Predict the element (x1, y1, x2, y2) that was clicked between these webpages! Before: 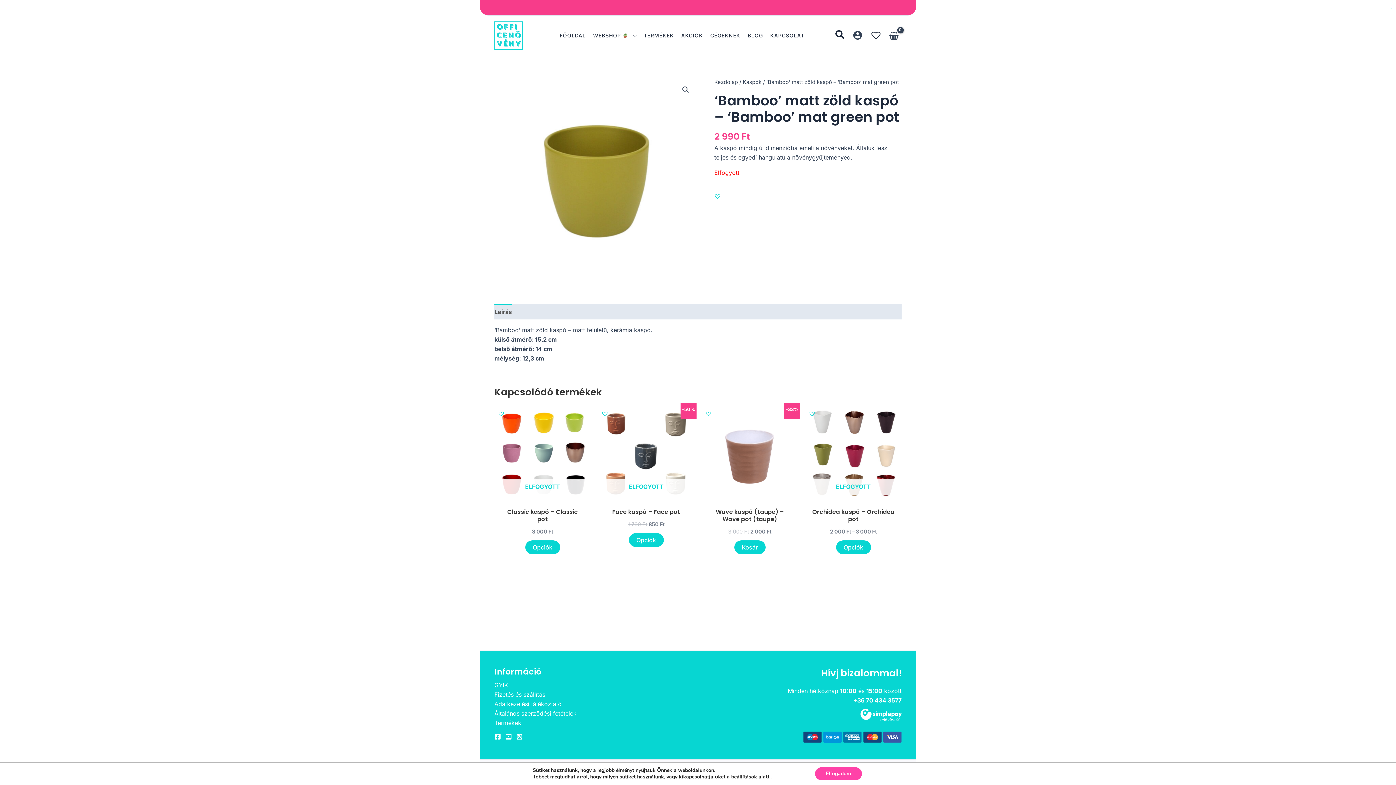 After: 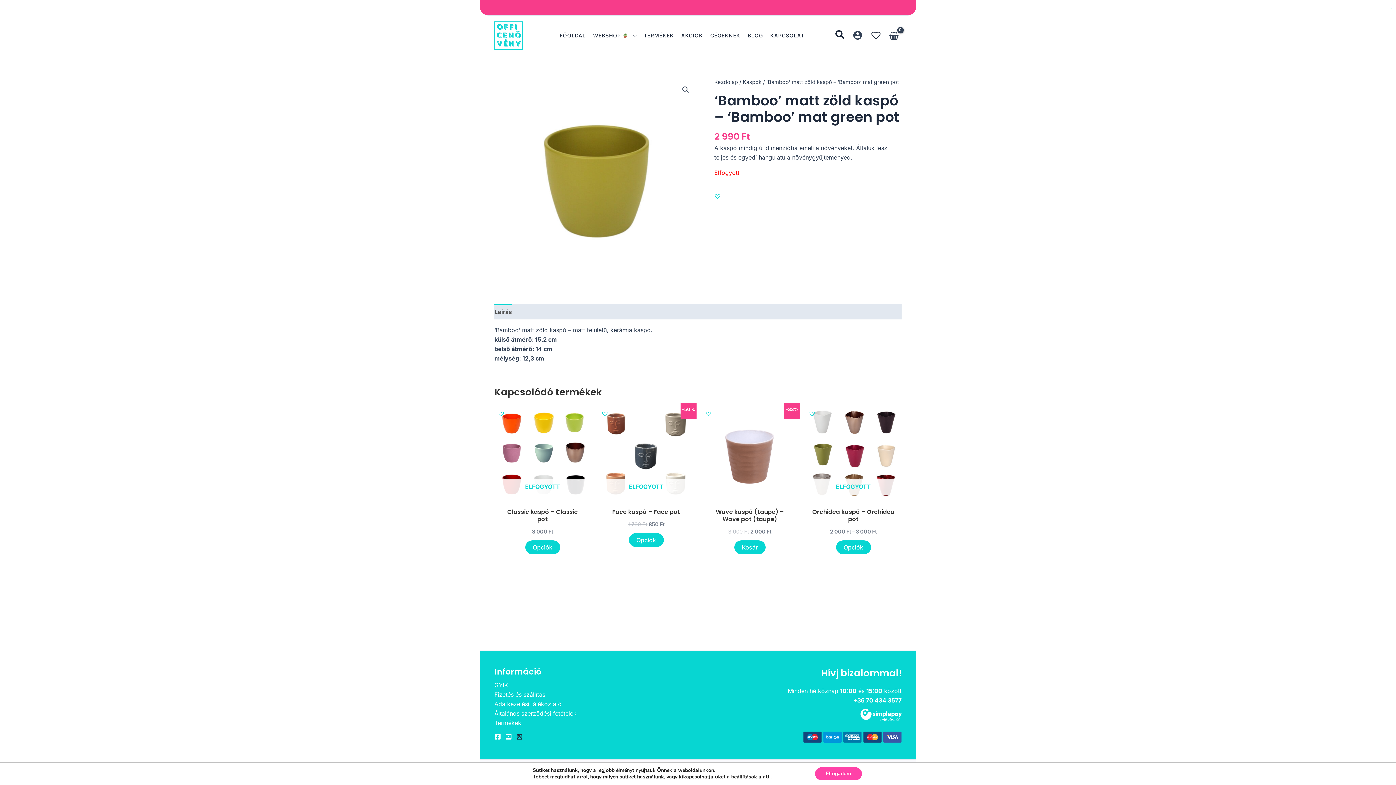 Action: bbox: (516, 733, 522, 740) label: Instagram